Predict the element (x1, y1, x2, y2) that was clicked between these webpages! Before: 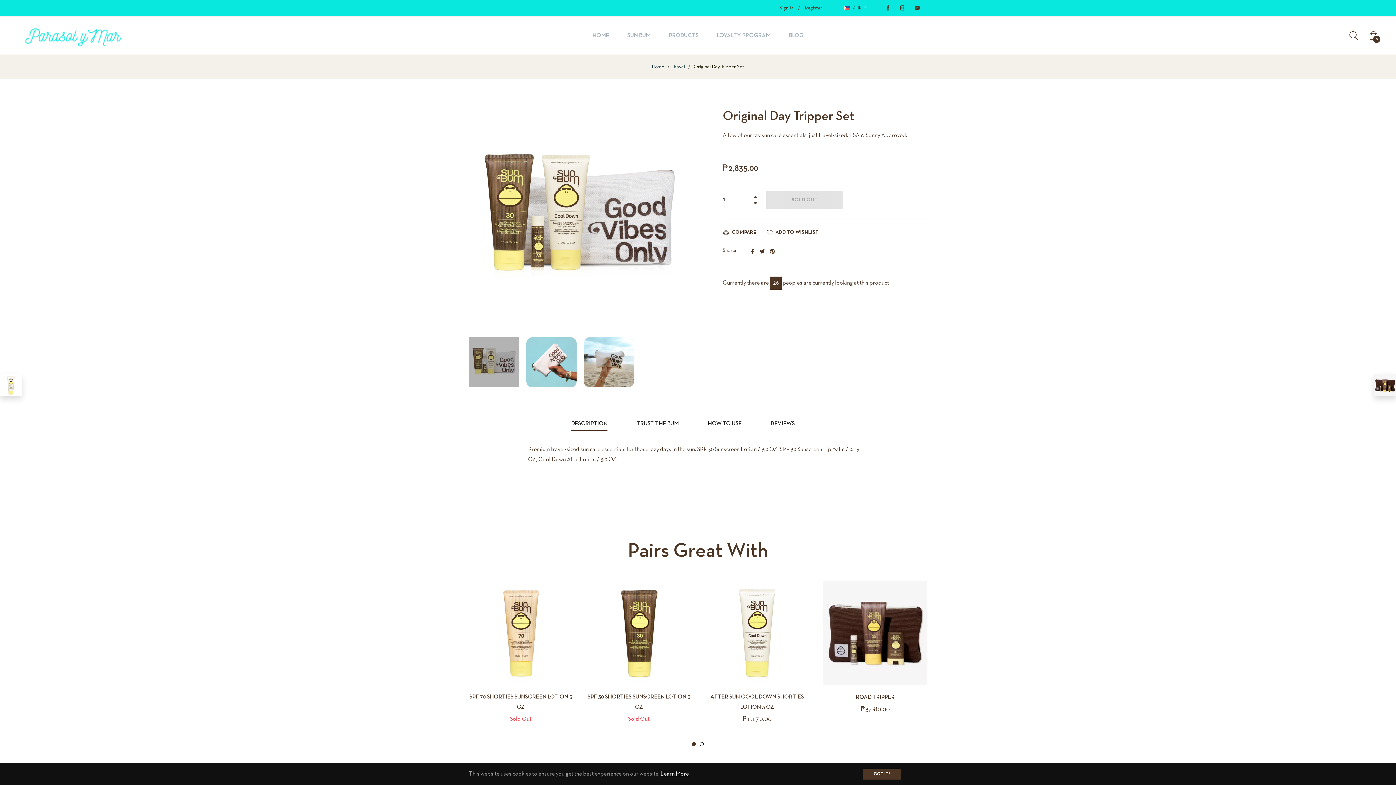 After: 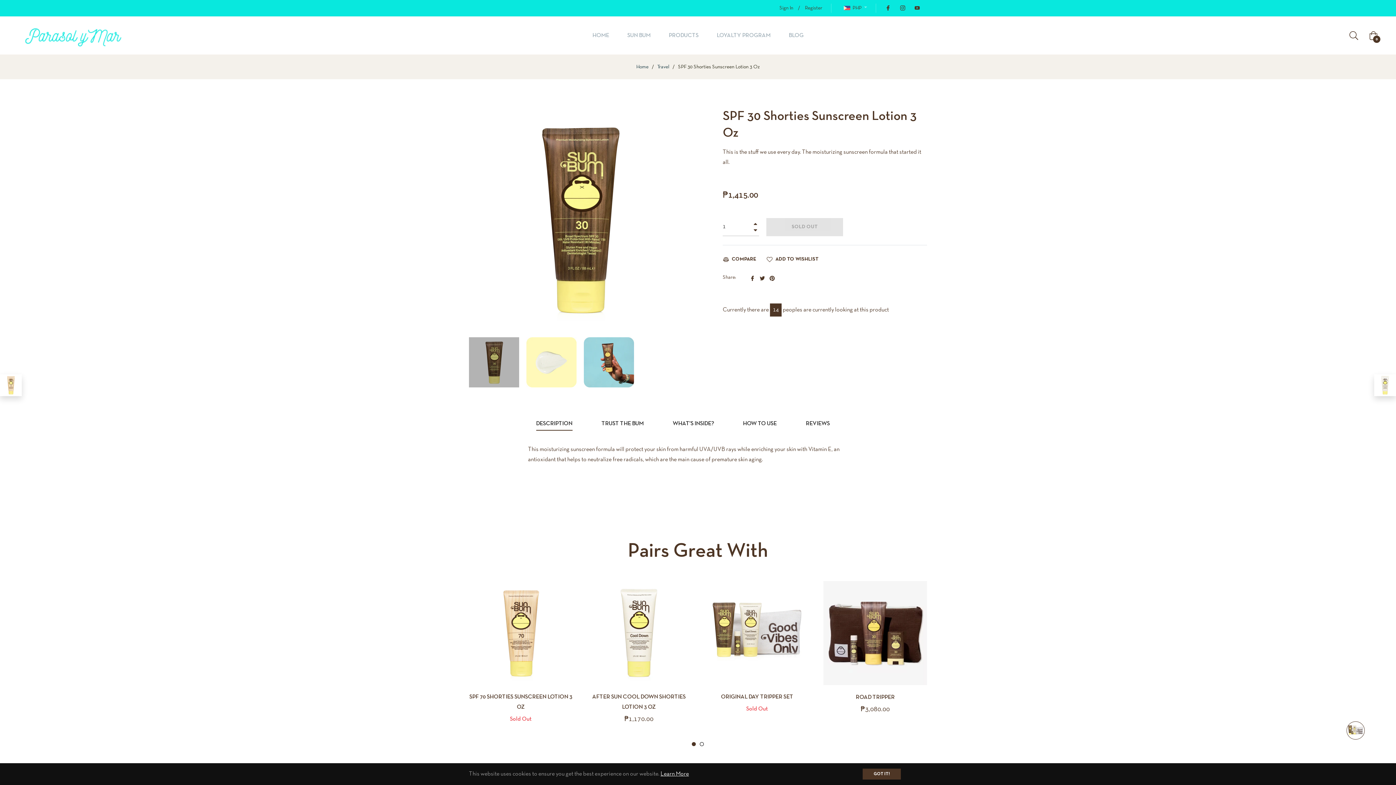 Action: bbox: (587, 581, 690, 685)